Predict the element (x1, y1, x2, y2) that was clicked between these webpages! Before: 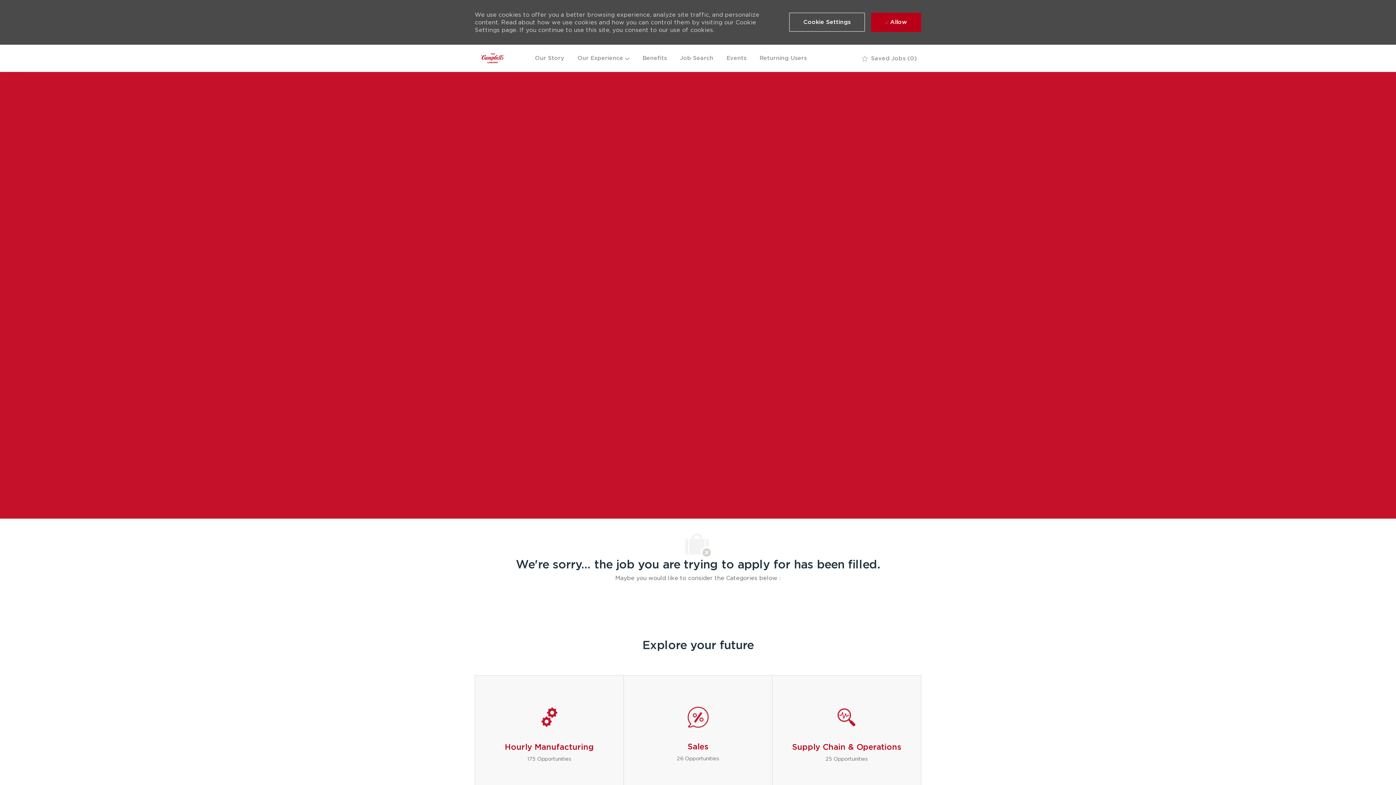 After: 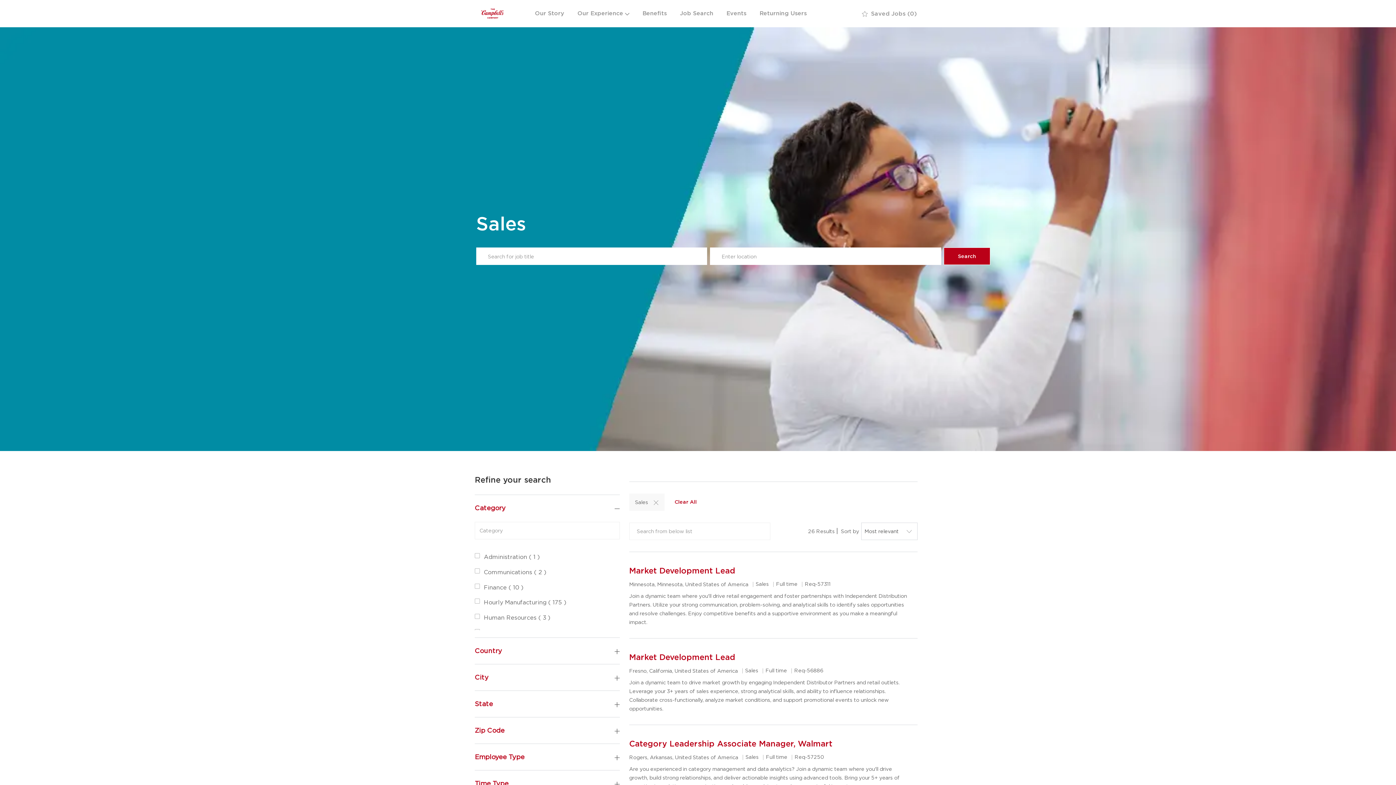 Action: bbox: (624, 675, 772, 799) label: Sales

26 Opportunities